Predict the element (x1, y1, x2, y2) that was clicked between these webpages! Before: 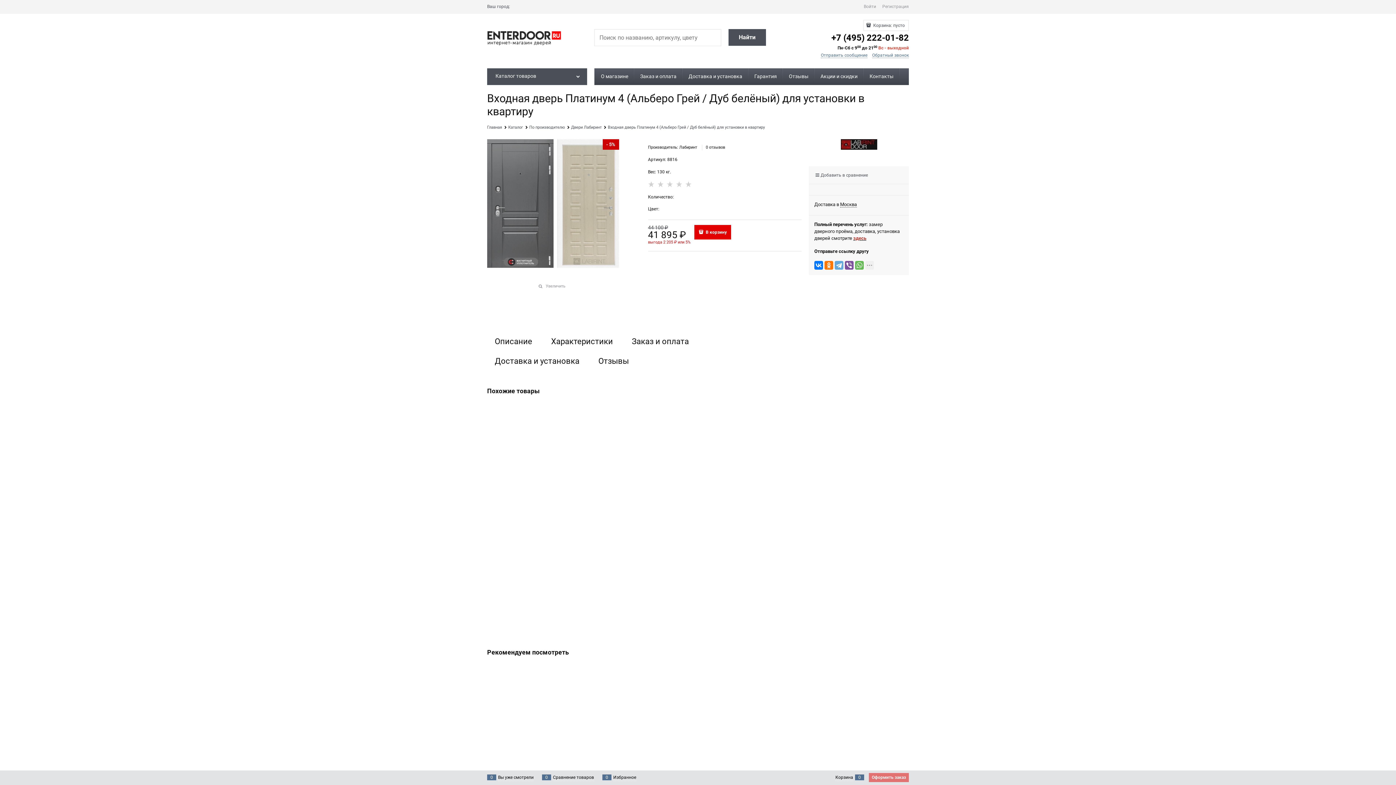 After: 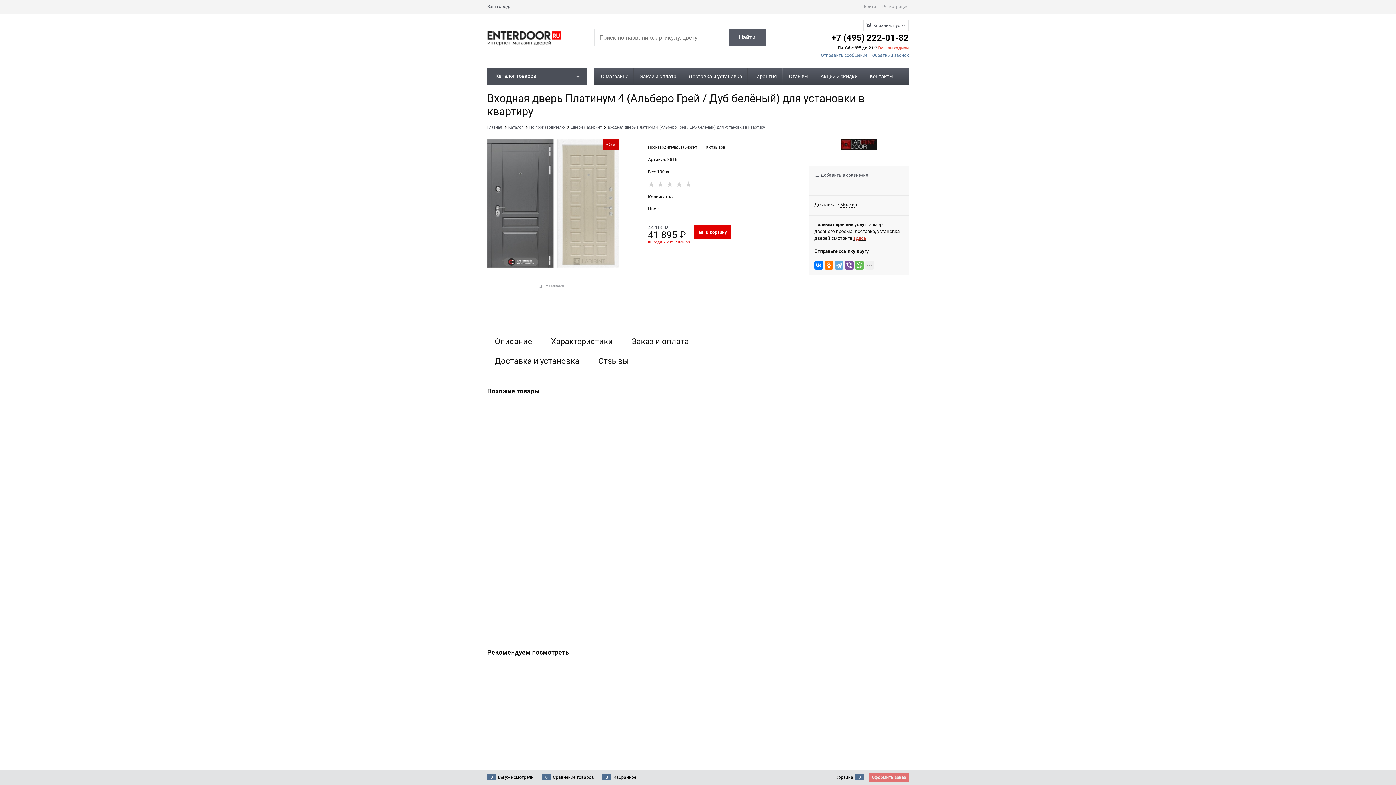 Action: label: Найти bbox: (728, 29, 766, 45)